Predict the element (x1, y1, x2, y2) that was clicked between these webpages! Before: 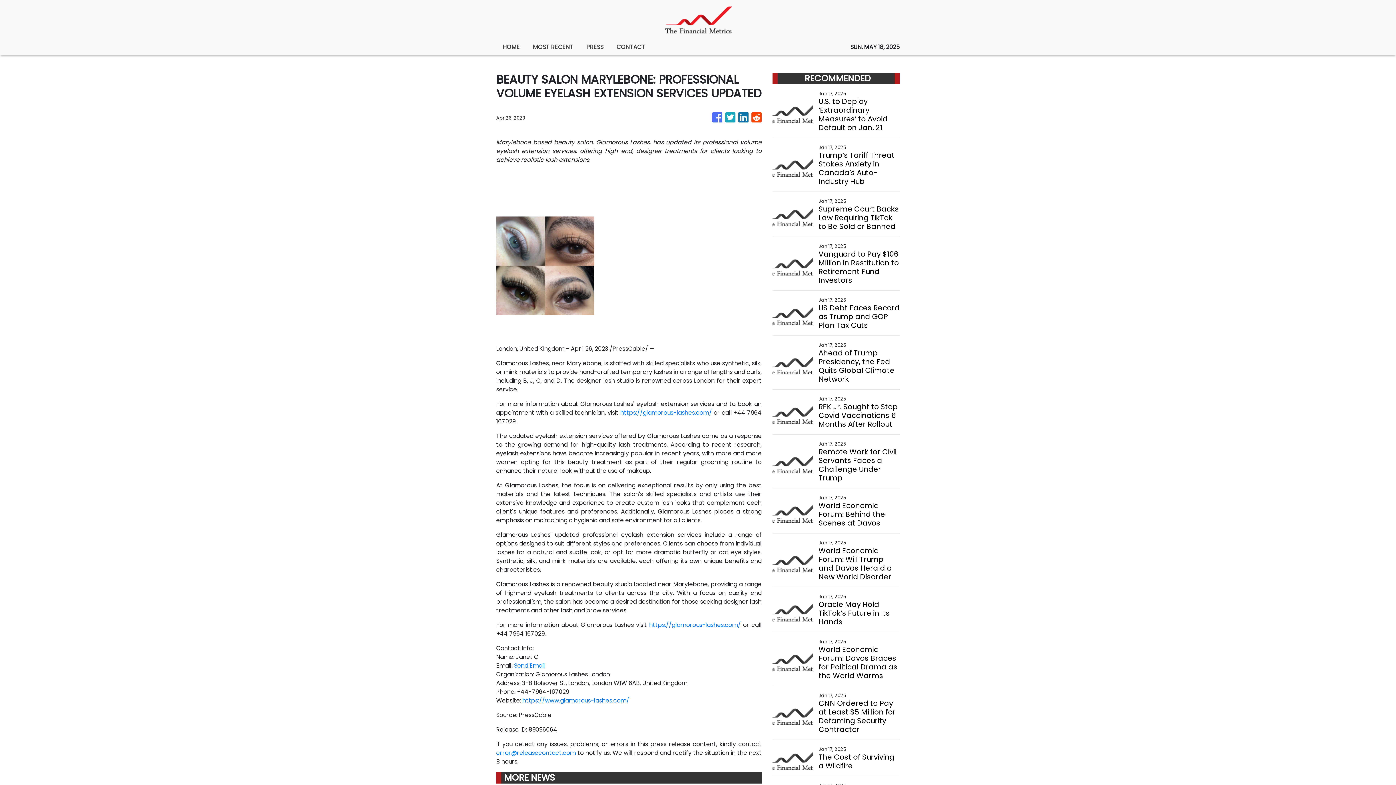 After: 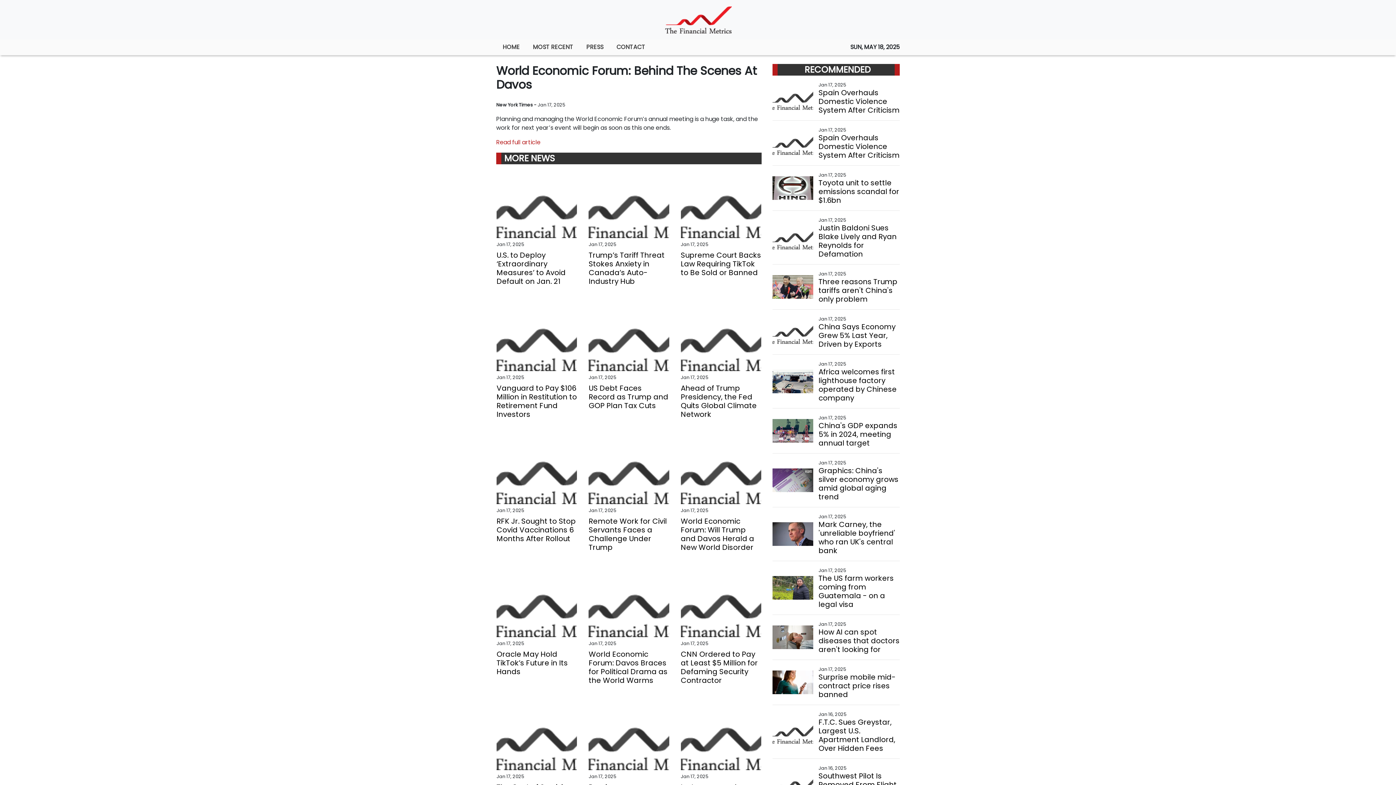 Action: label: World Economic Forum: Behind the Scenes at Davos bbox: (818, 501, 899, 527)